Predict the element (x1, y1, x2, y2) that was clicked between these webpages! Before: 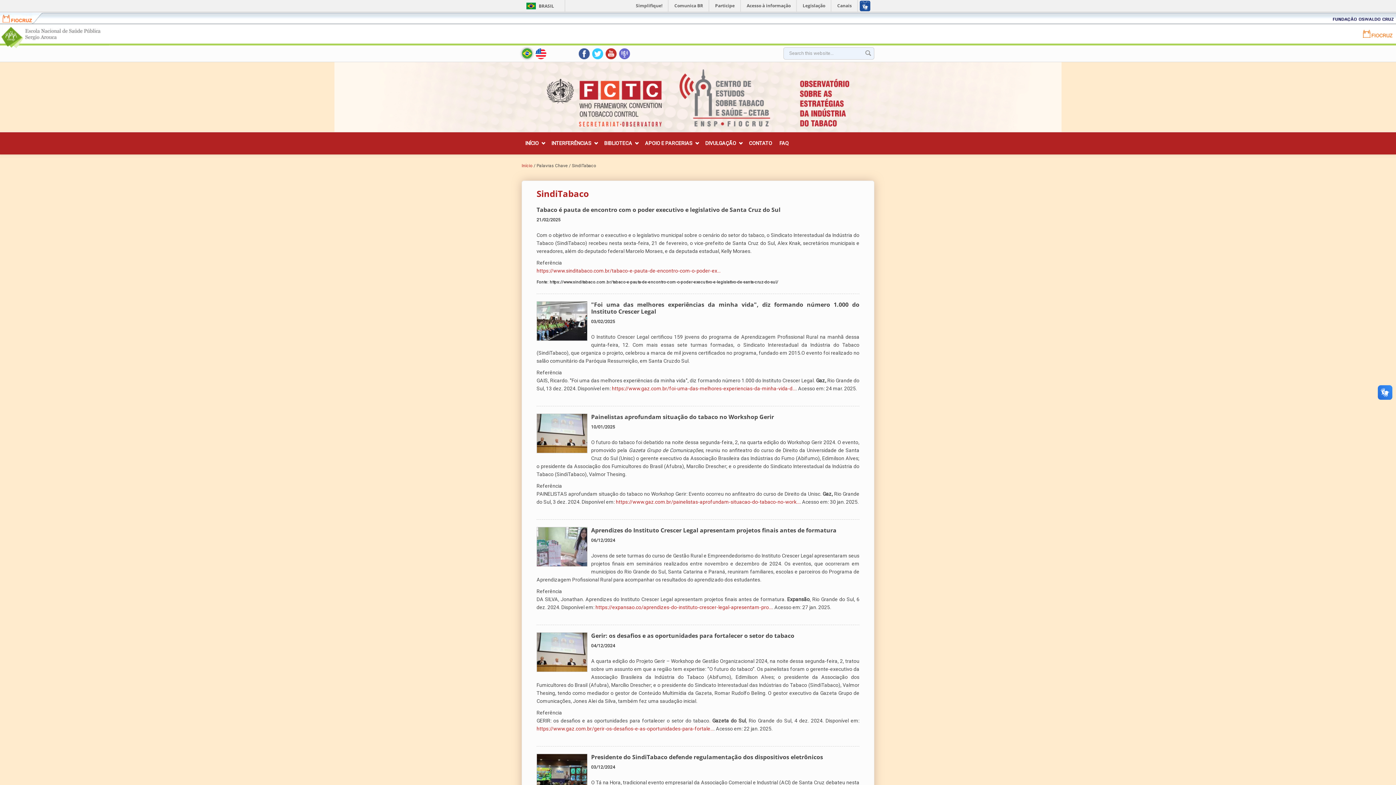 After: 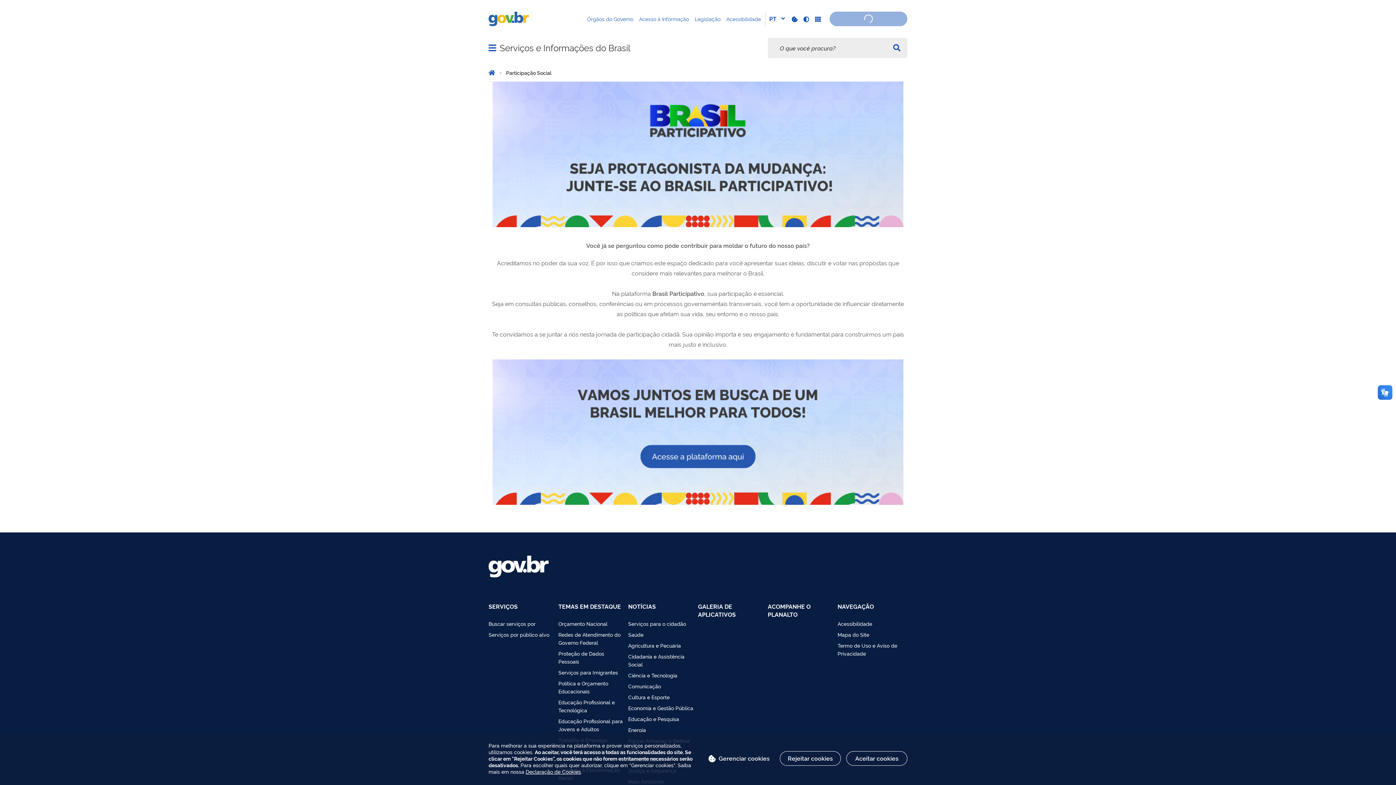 Action: bbox: (710, 0, 740, 11) label: Participe